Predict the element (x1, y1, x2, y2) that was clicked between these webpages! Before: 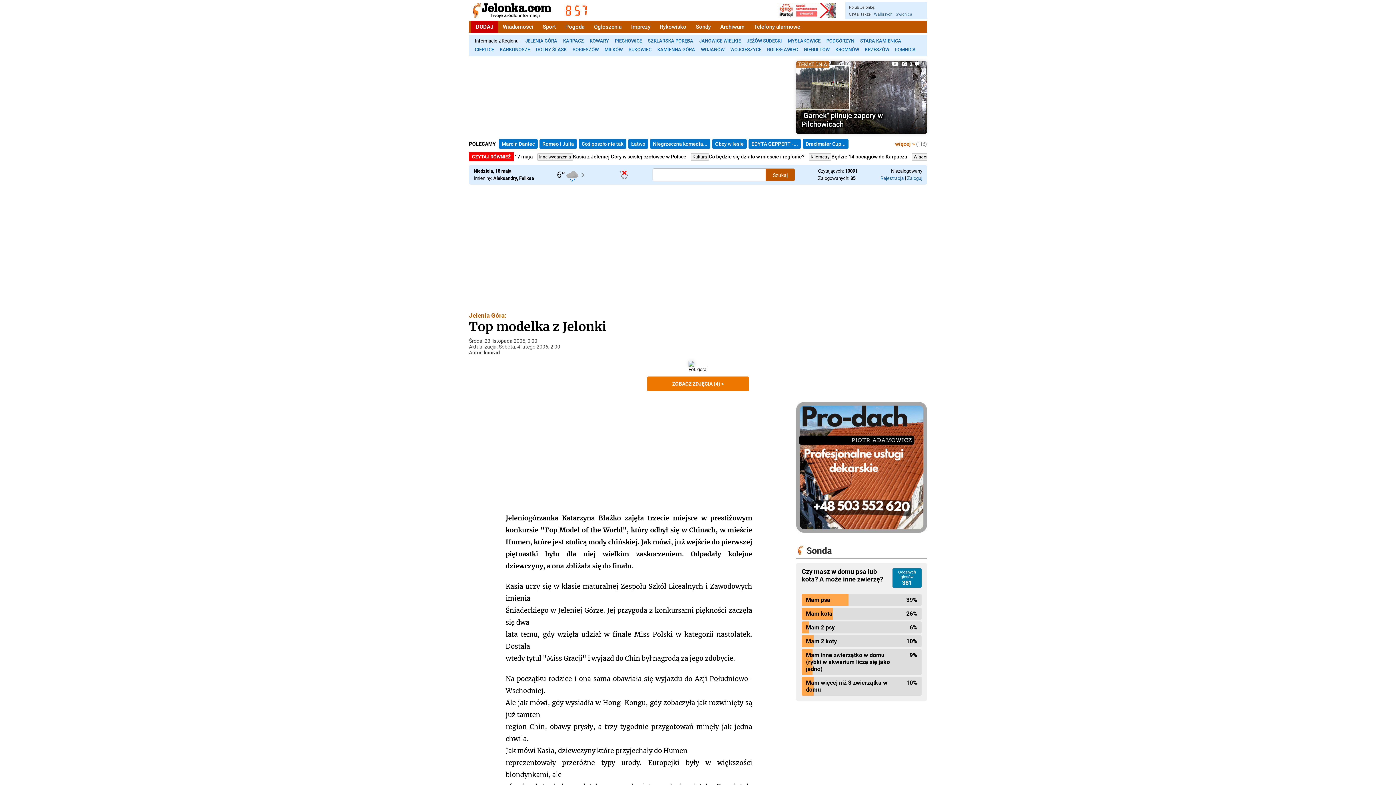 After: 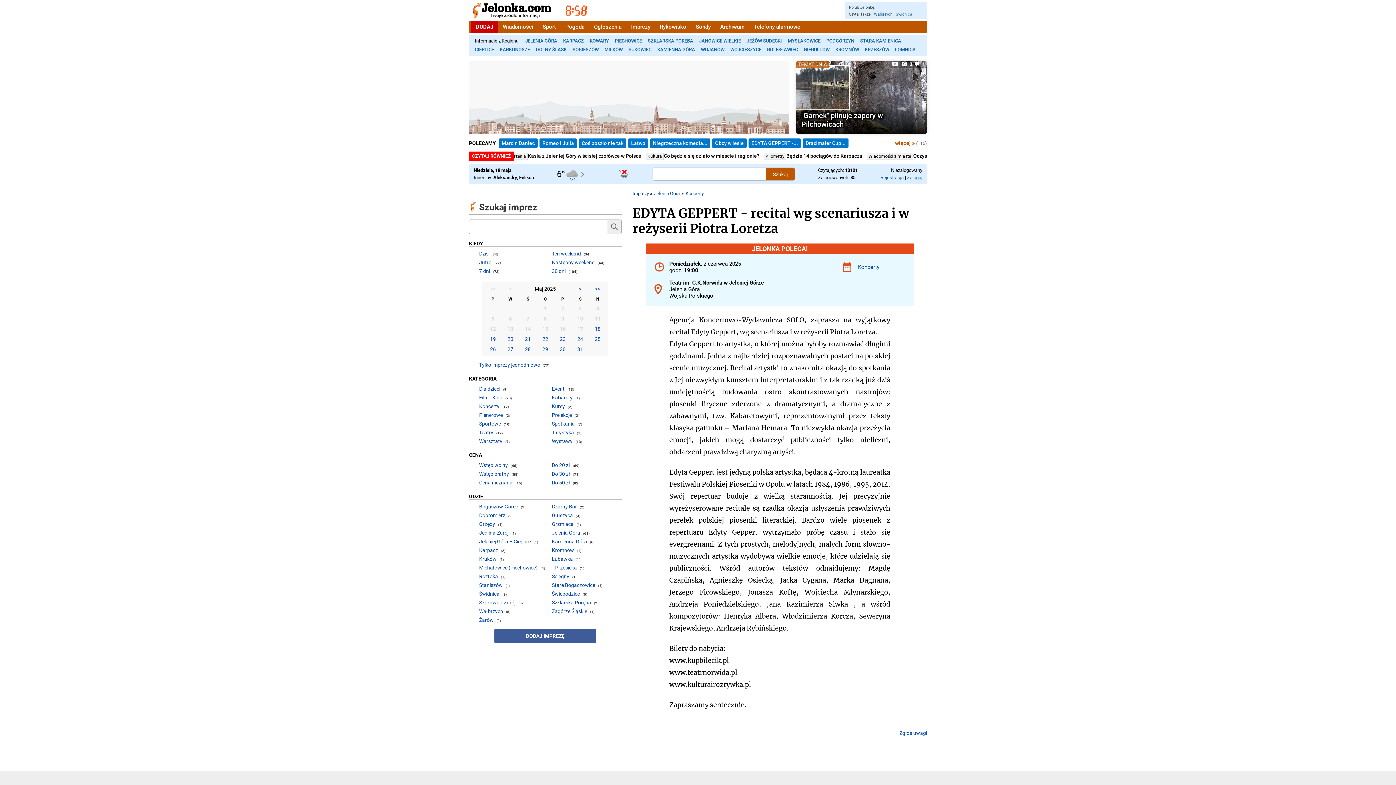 Action: bbox: (748, 139, 801, 148) label: EDYTA GEPPERT -...